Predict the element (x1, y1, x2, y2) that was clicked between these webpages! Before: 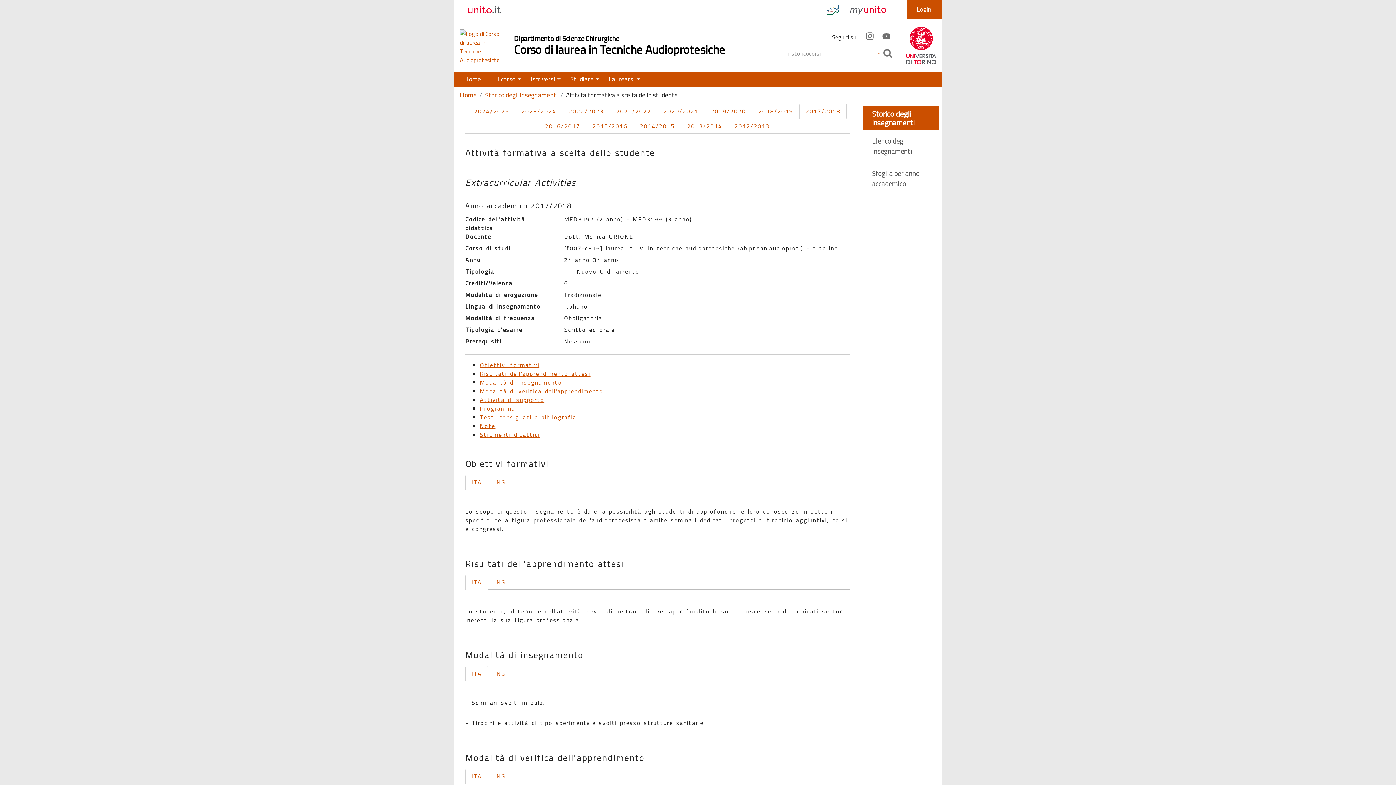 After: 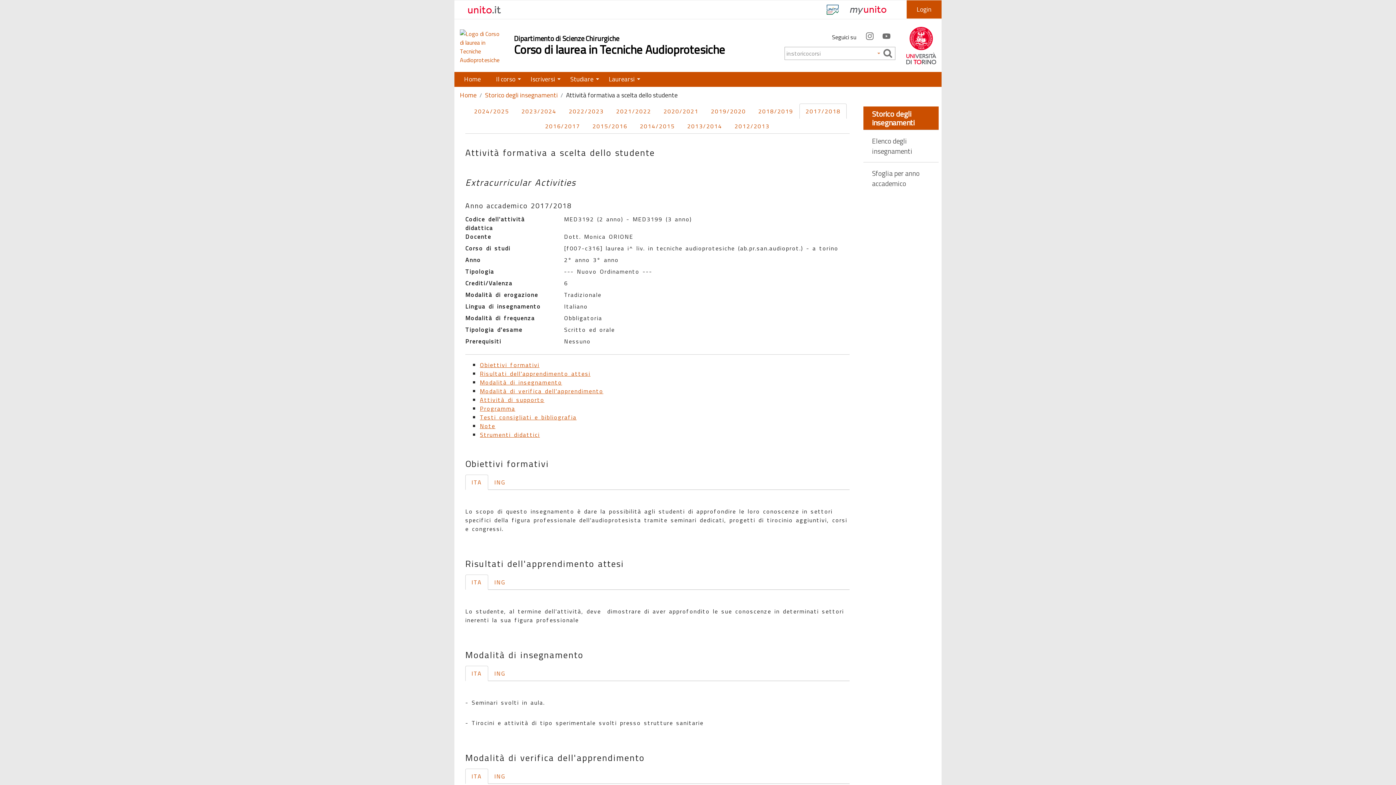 Action: label: Attività di supporto bbox: (480, 395, 544, 404)